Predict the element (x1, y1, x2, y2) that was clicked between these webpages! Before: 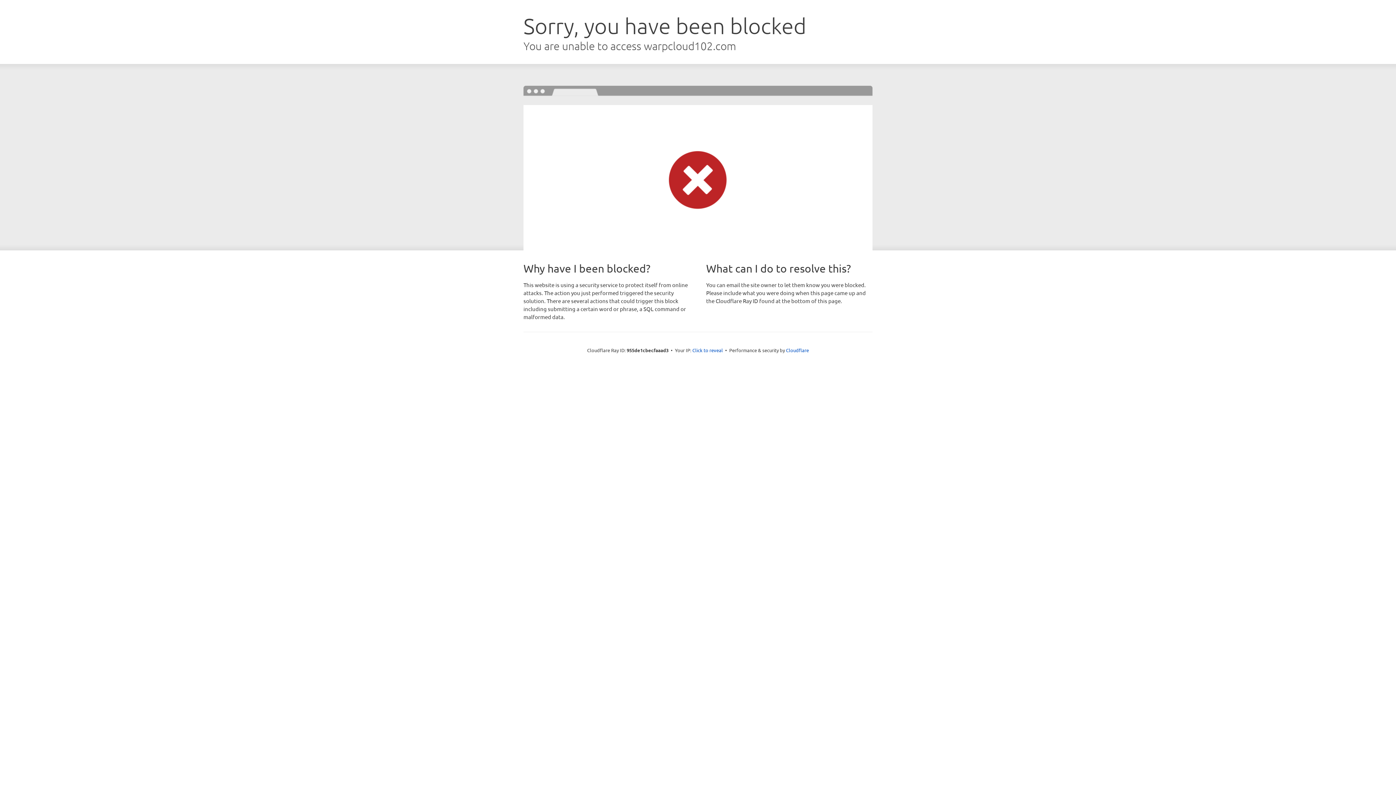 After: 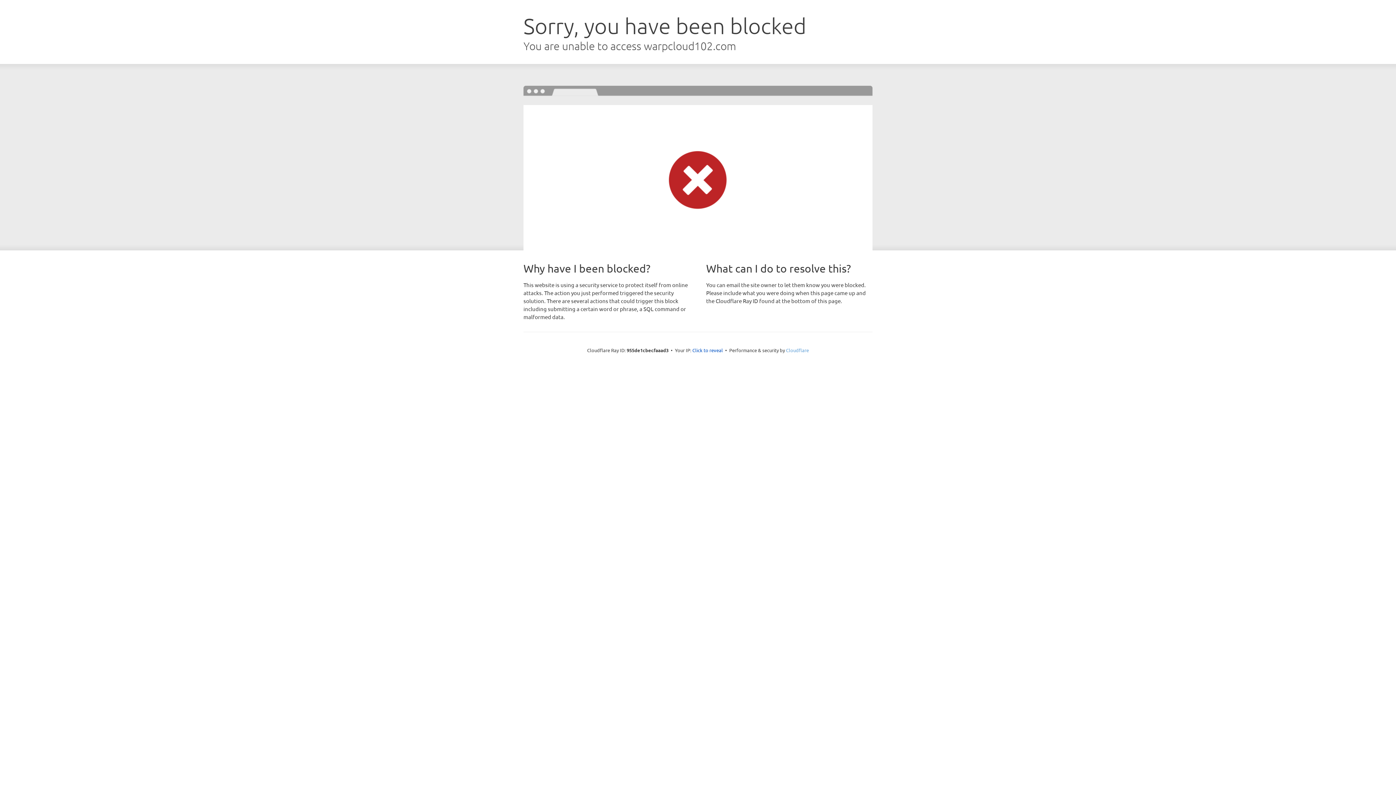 Action: bbox: (786, 347, 809, 353) label: Cloudflare